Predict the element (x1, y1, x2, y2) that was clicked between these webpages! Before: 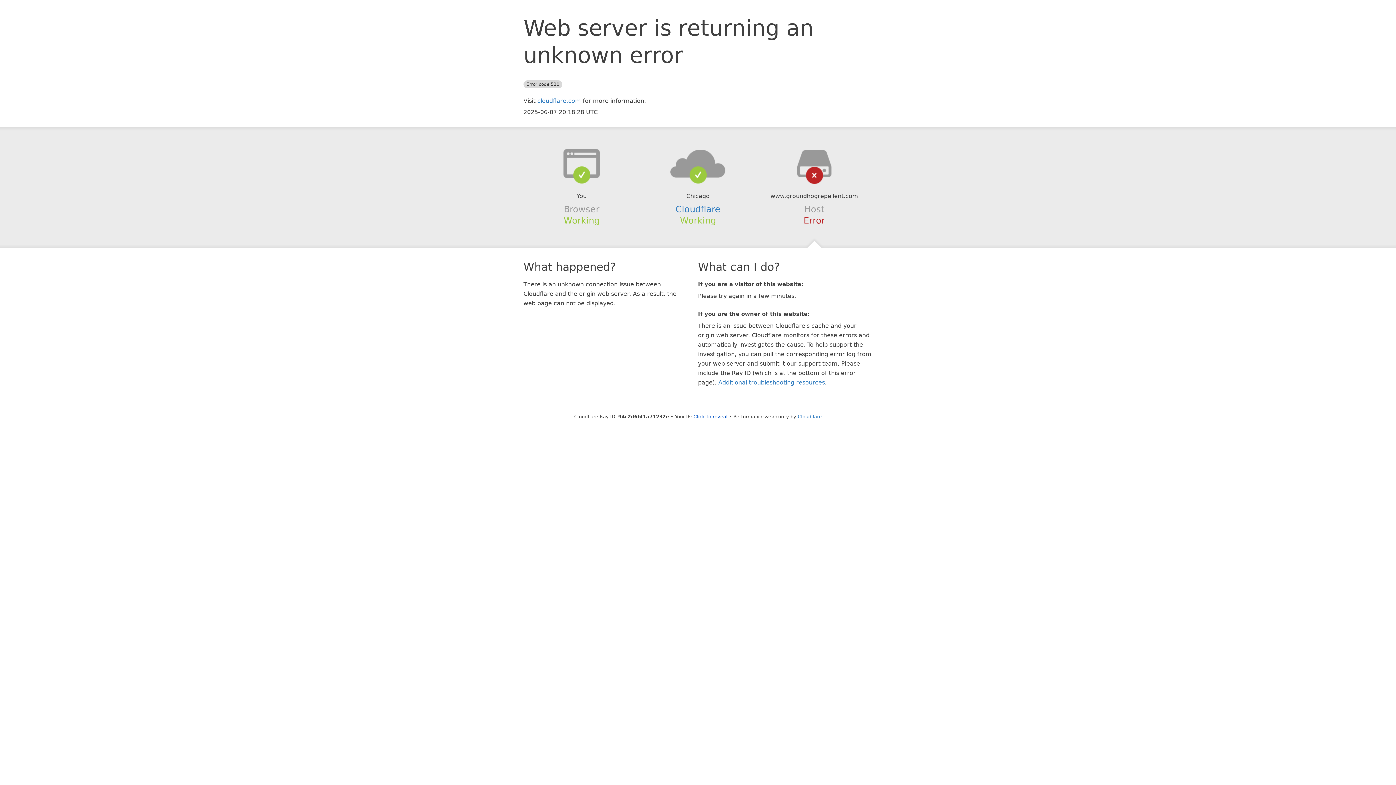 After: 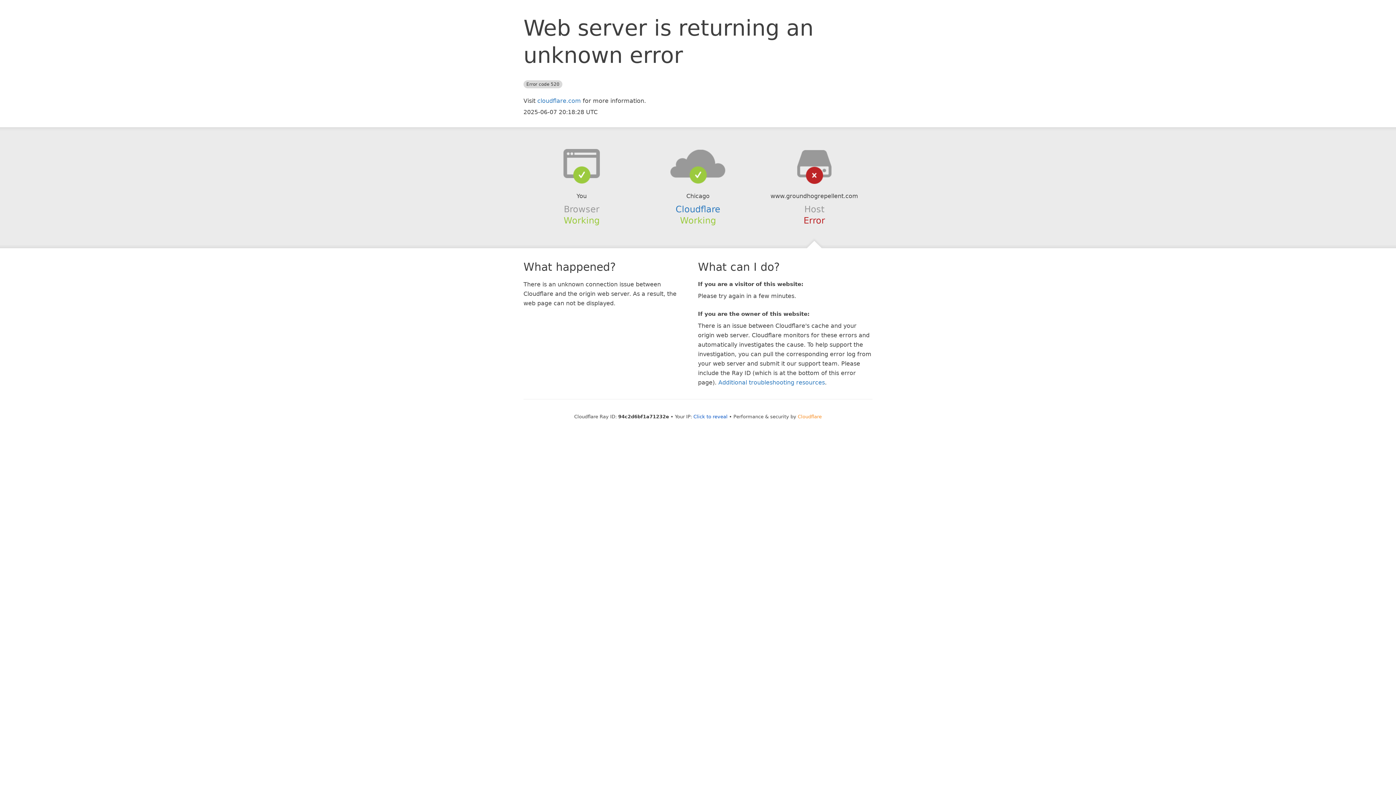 Action: bbox: (798, 414, 822, 419) label: Cloudflare